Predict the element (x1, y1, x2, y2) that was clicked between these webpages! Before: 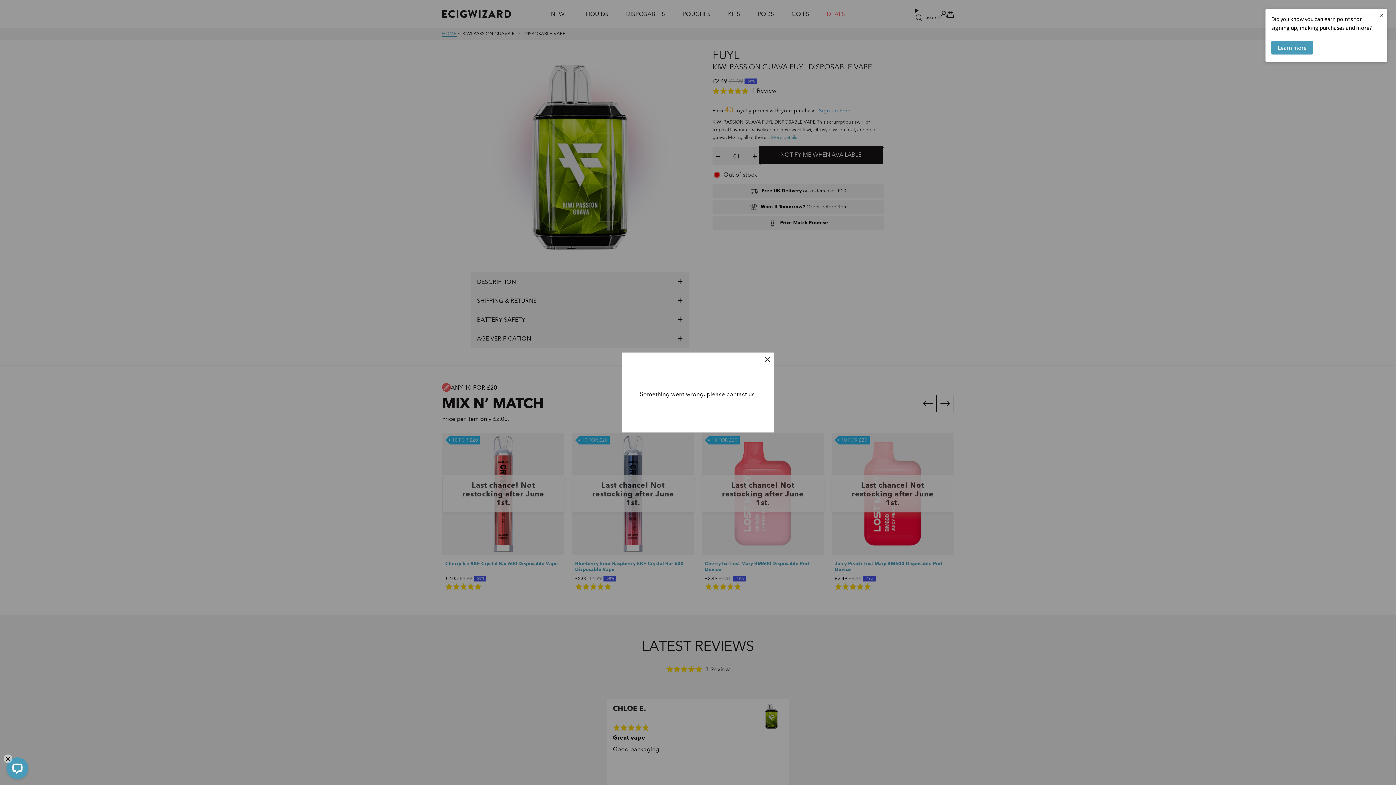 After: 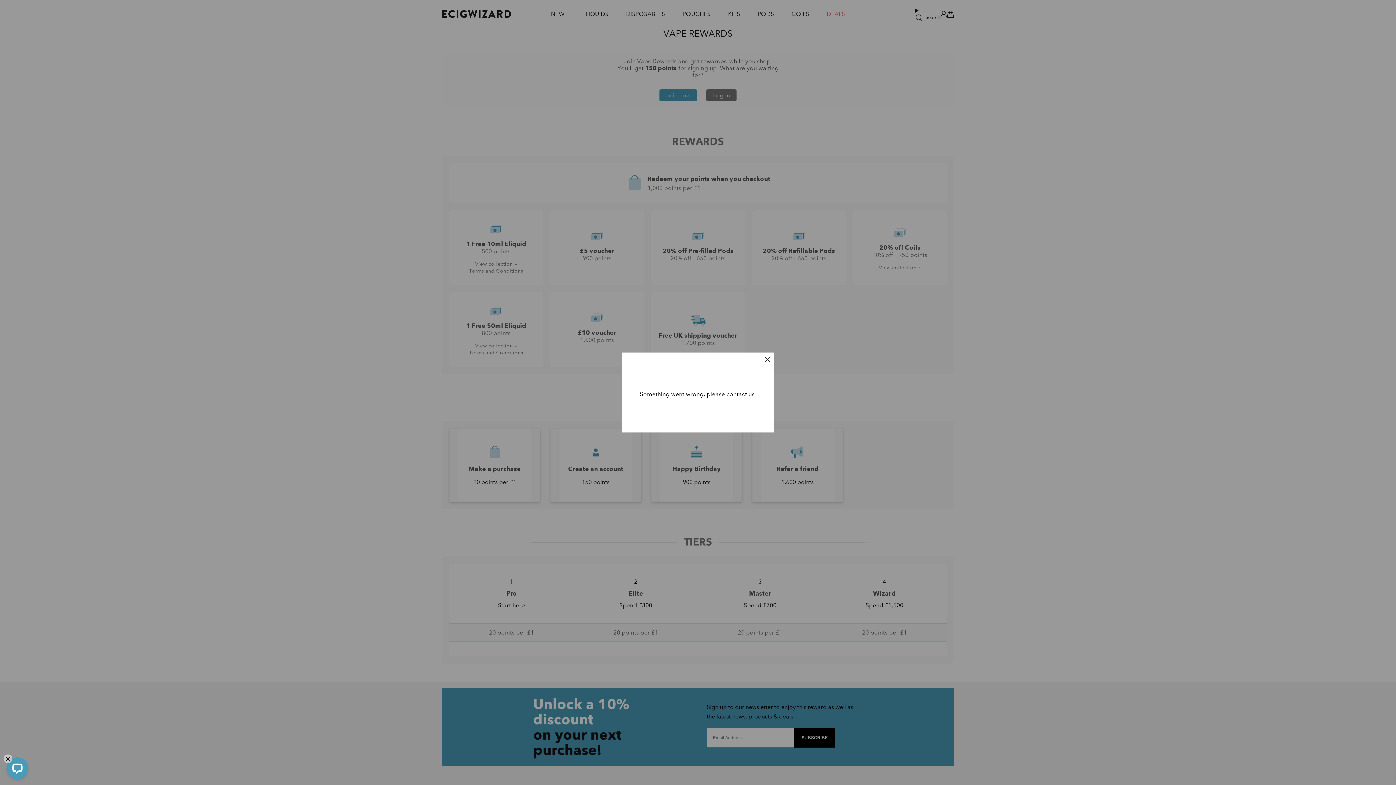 Action: bbox: (1271, 40, 1313, 54) label: Learn more